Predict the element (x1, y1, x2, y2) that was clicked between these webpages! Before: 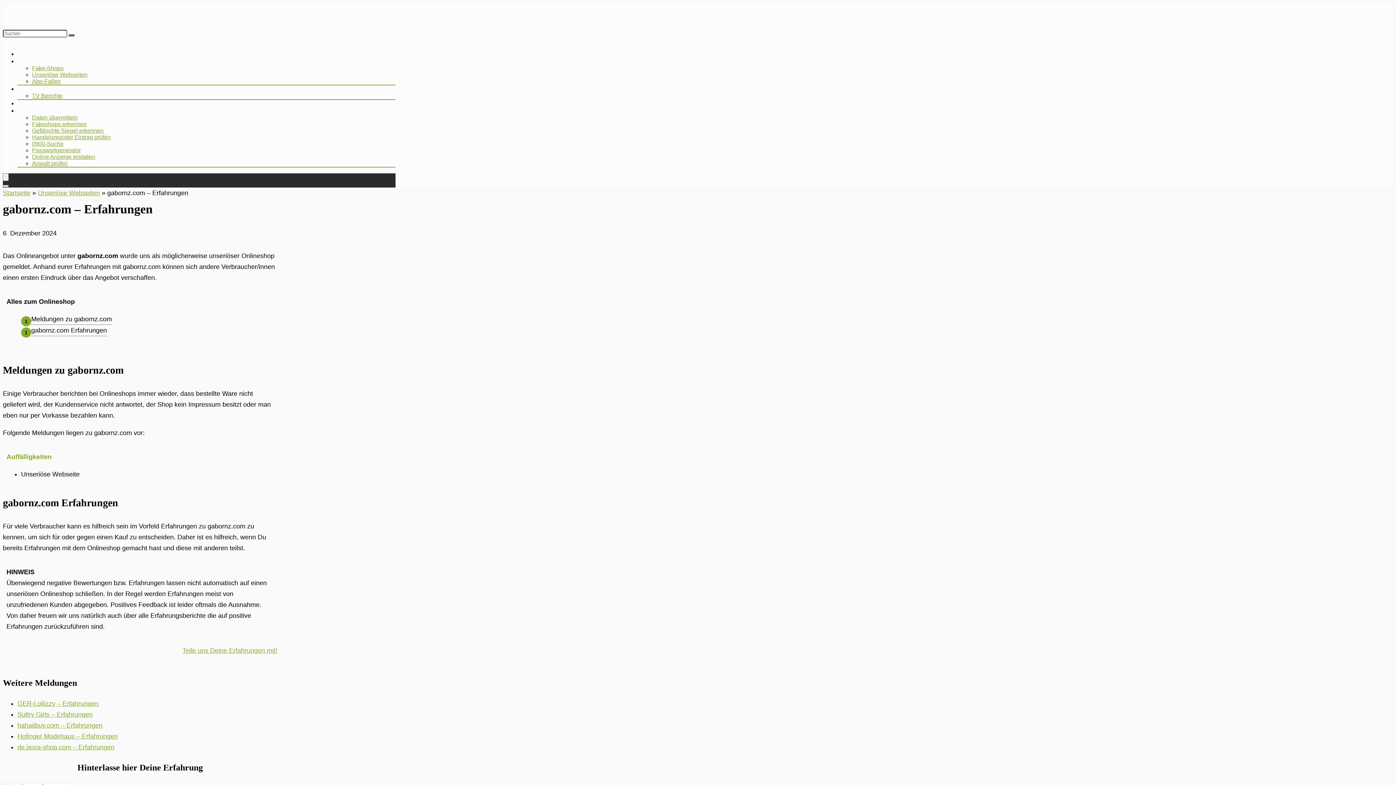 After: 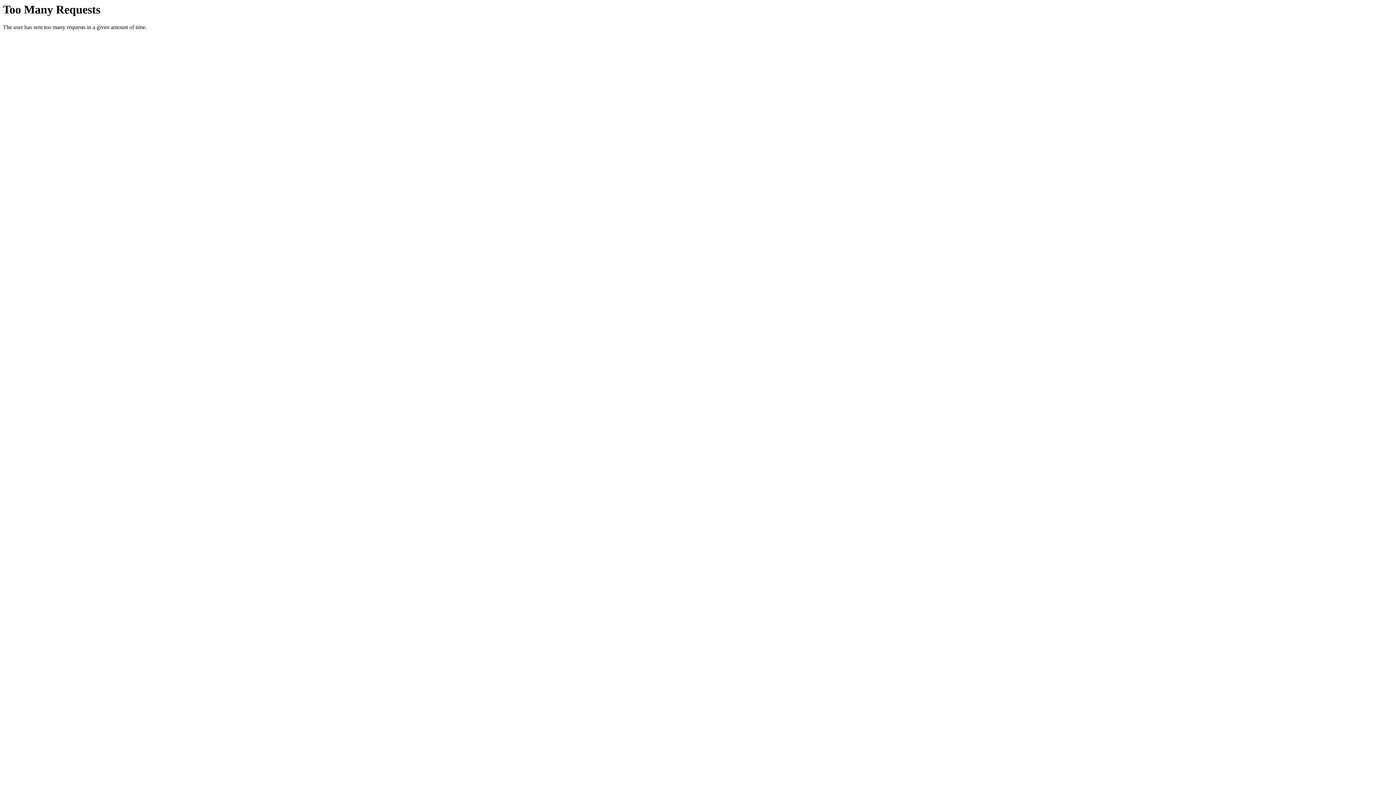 Action: label: GER-Loliizzy – Erfahrungen bbox: (17, 700, 98, 707)